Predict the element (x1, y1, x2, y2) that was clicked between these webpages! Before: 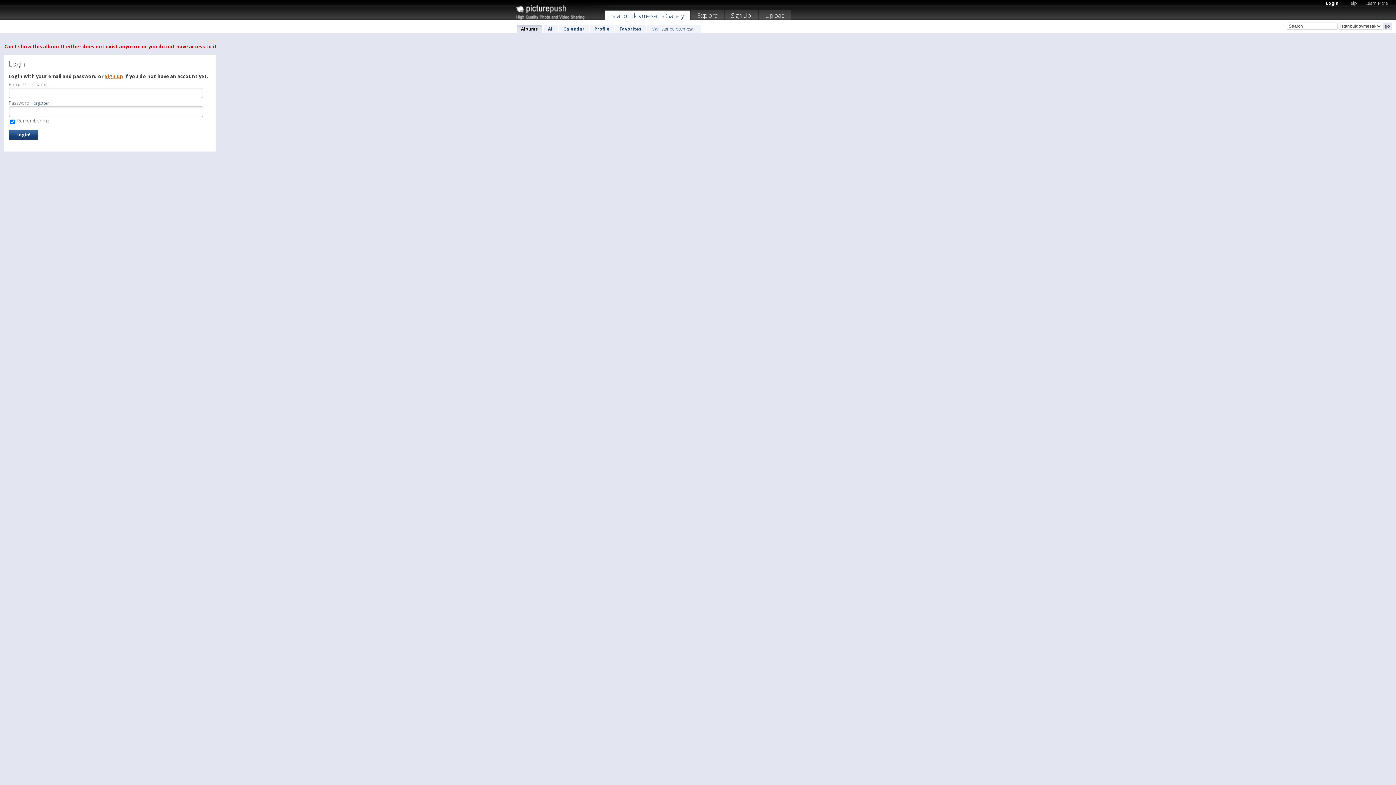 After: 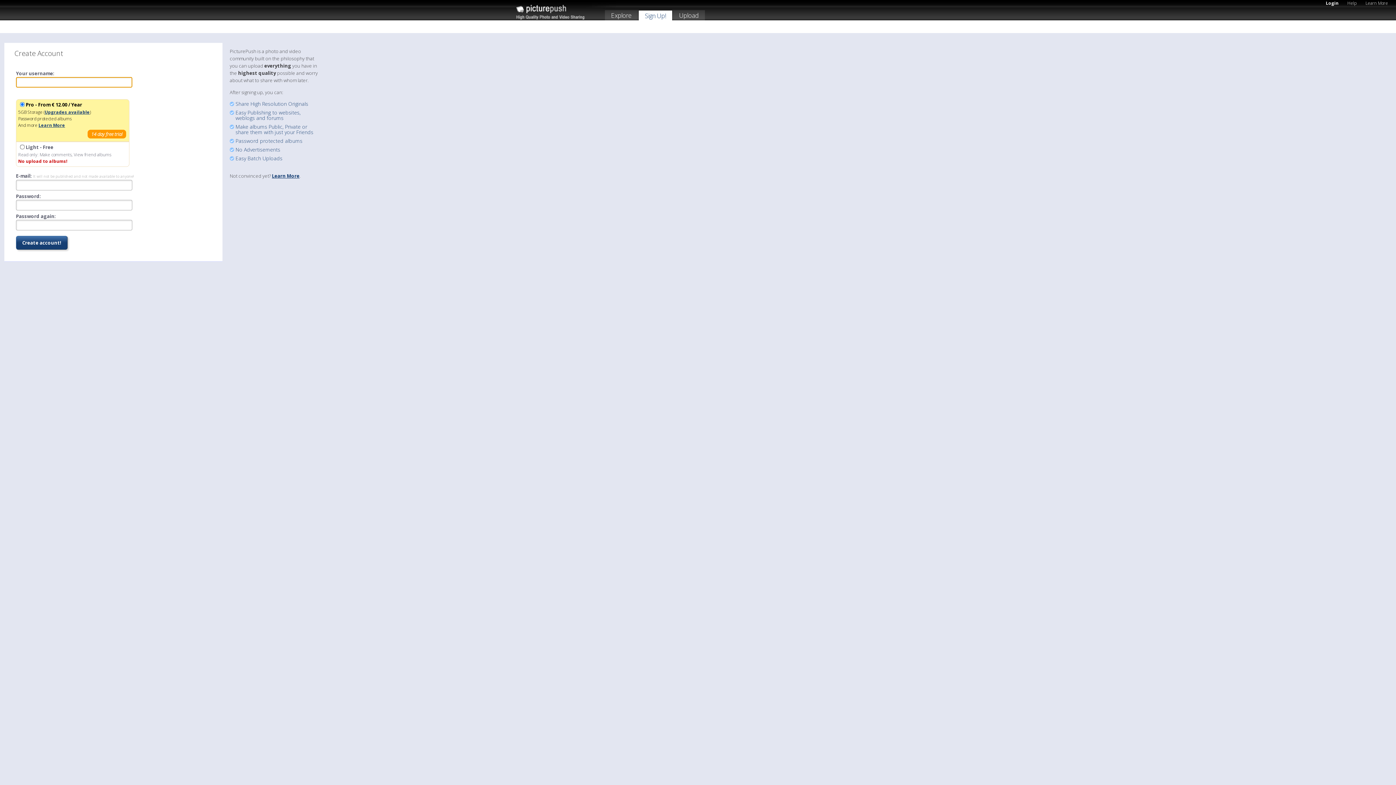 Action: bbox: (725, 10, 758, 22) label: Sign Up!